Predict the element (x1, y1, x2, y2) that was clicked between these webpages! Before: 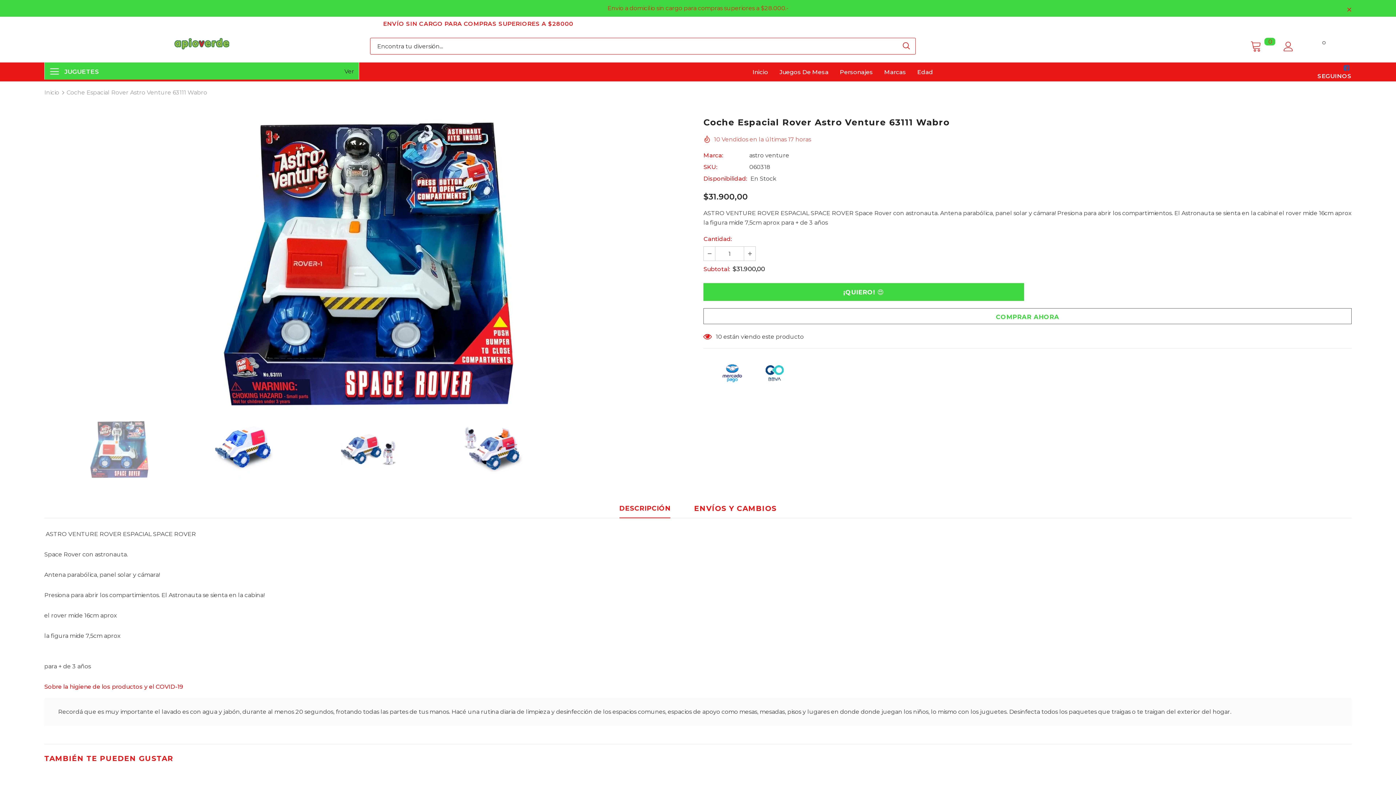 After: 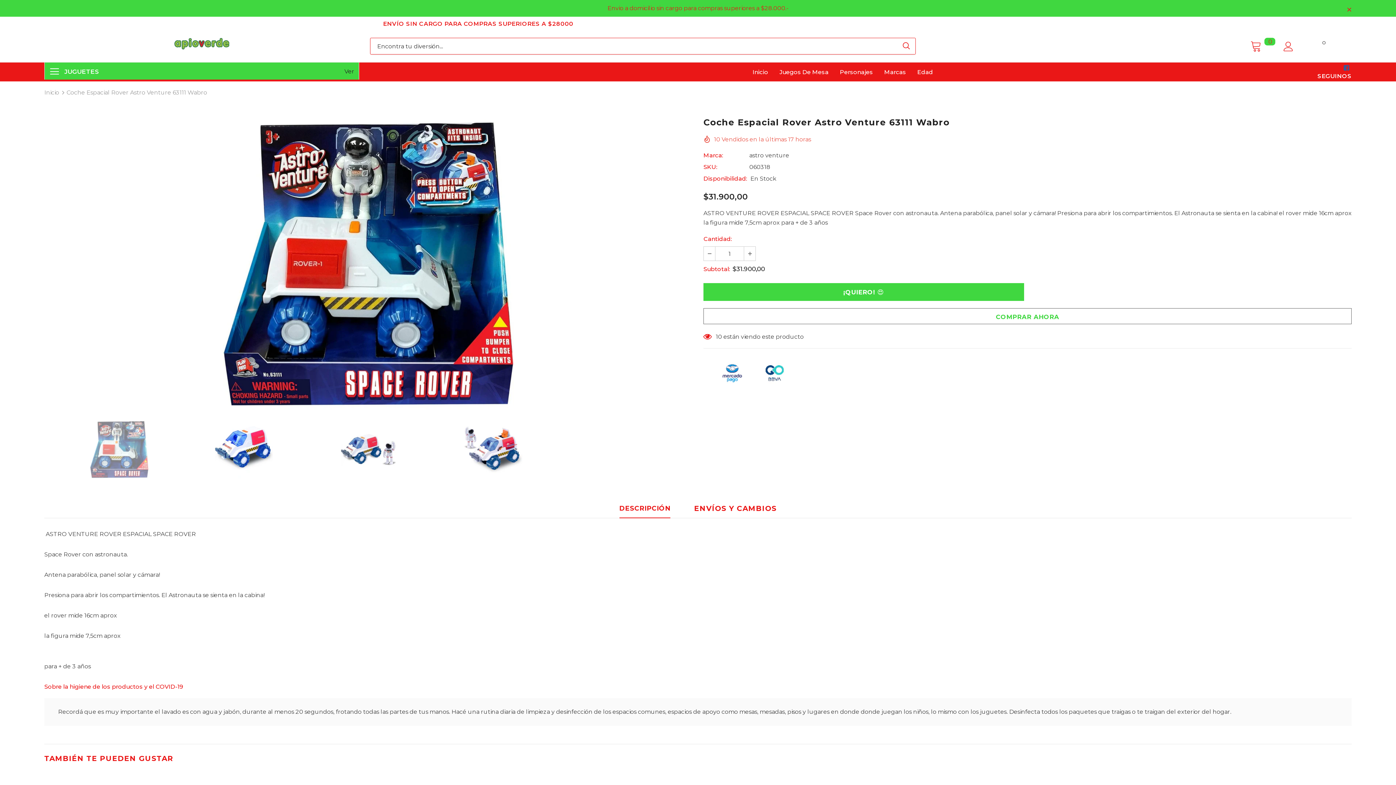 Action: label: DESCRIPCIÓN bbox: (619, 498, 670, 518)